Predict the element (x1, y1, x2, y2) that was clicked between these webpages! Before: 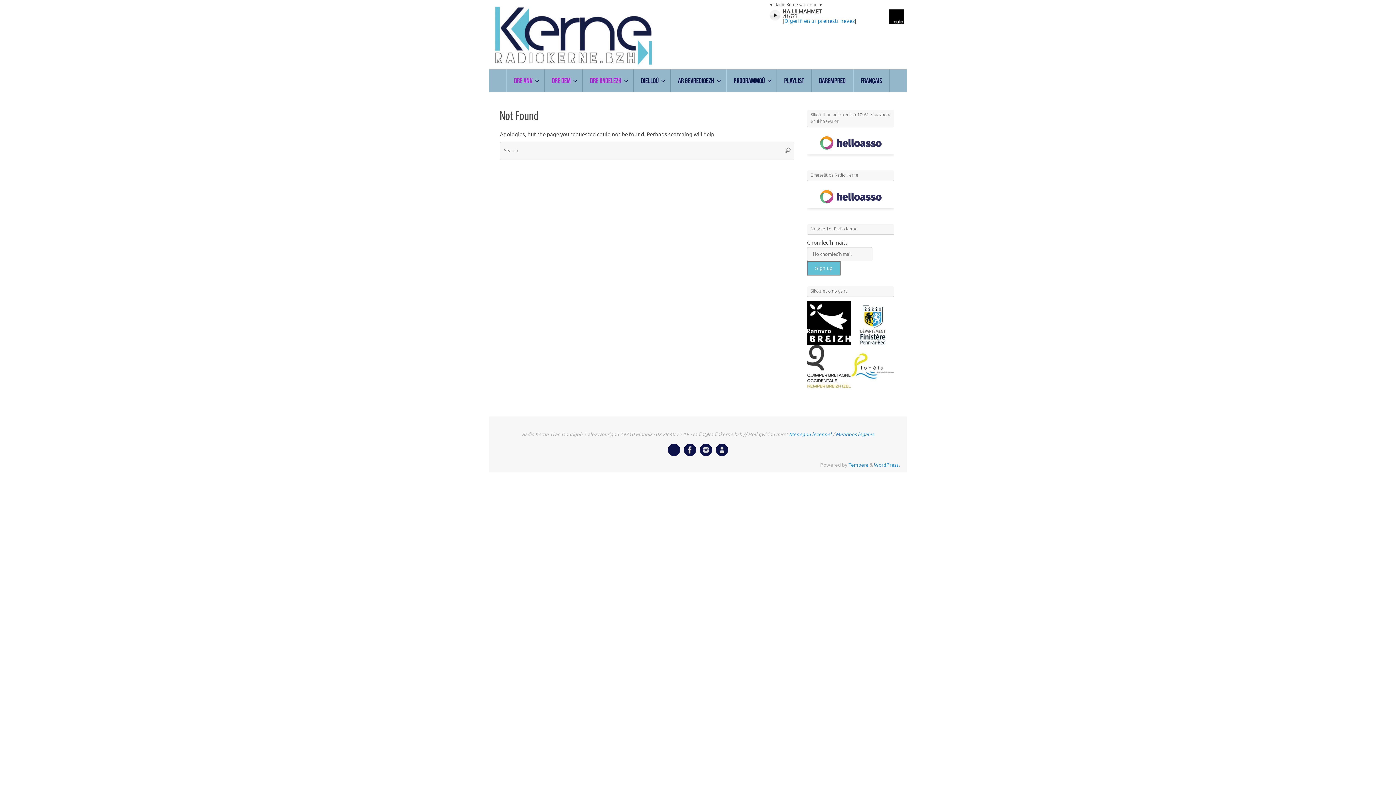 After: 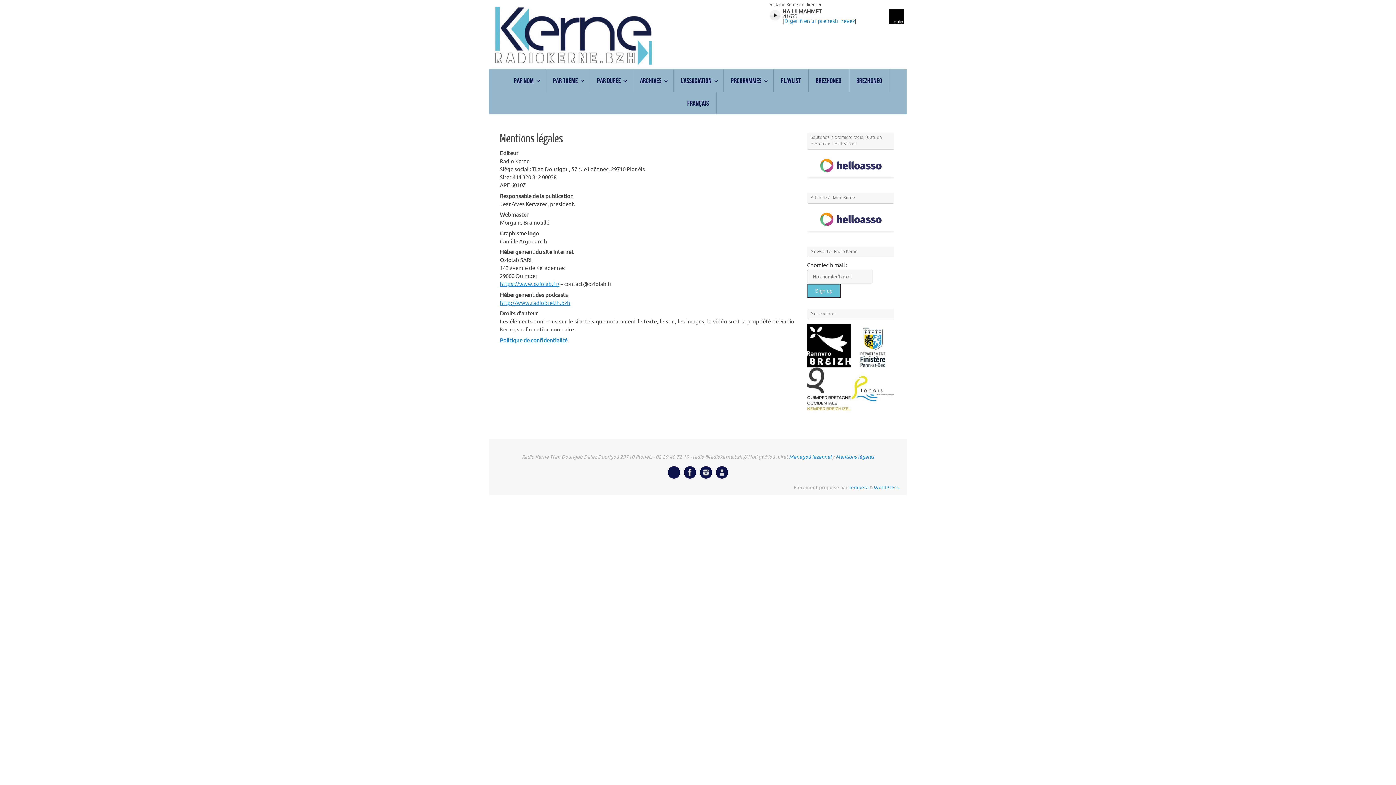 Action: bbox: (668, 444, 680, 456)